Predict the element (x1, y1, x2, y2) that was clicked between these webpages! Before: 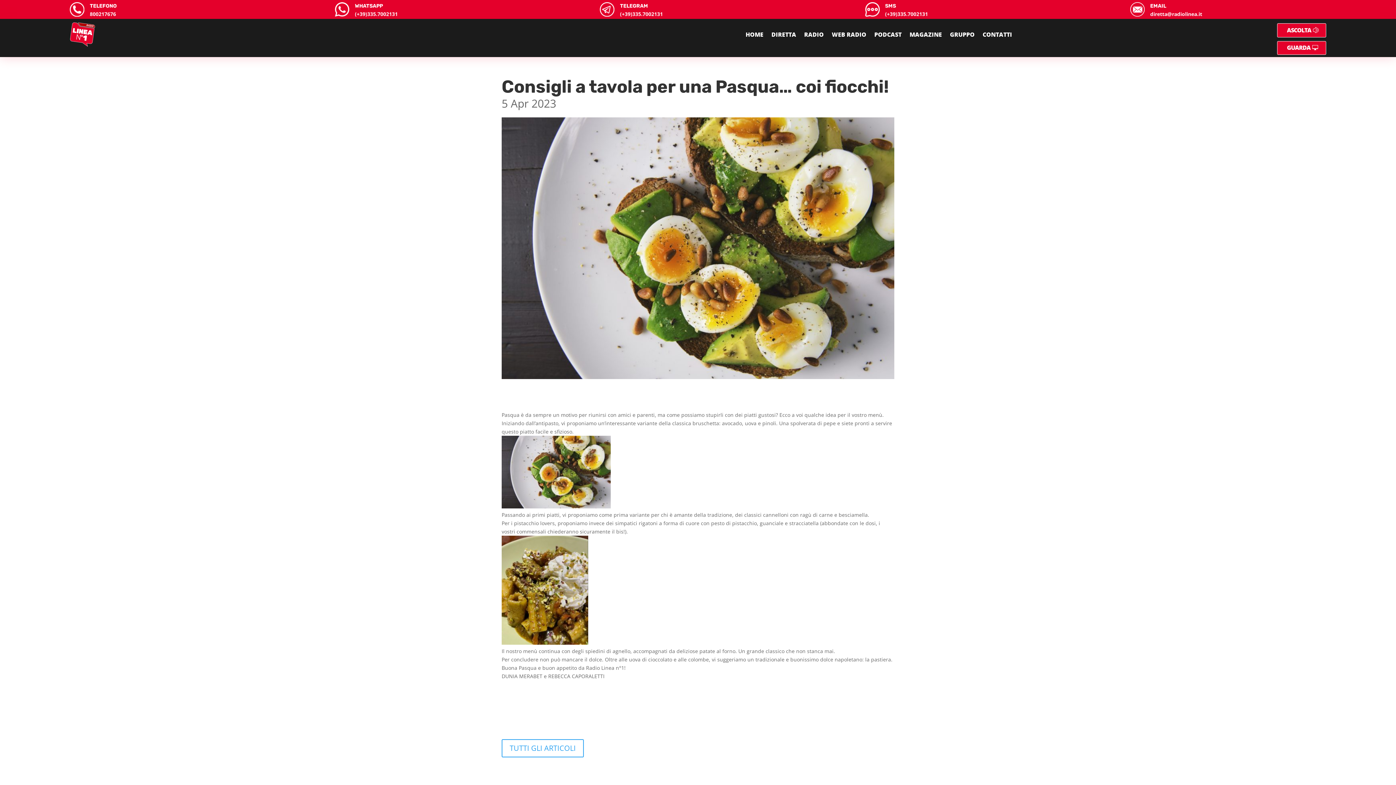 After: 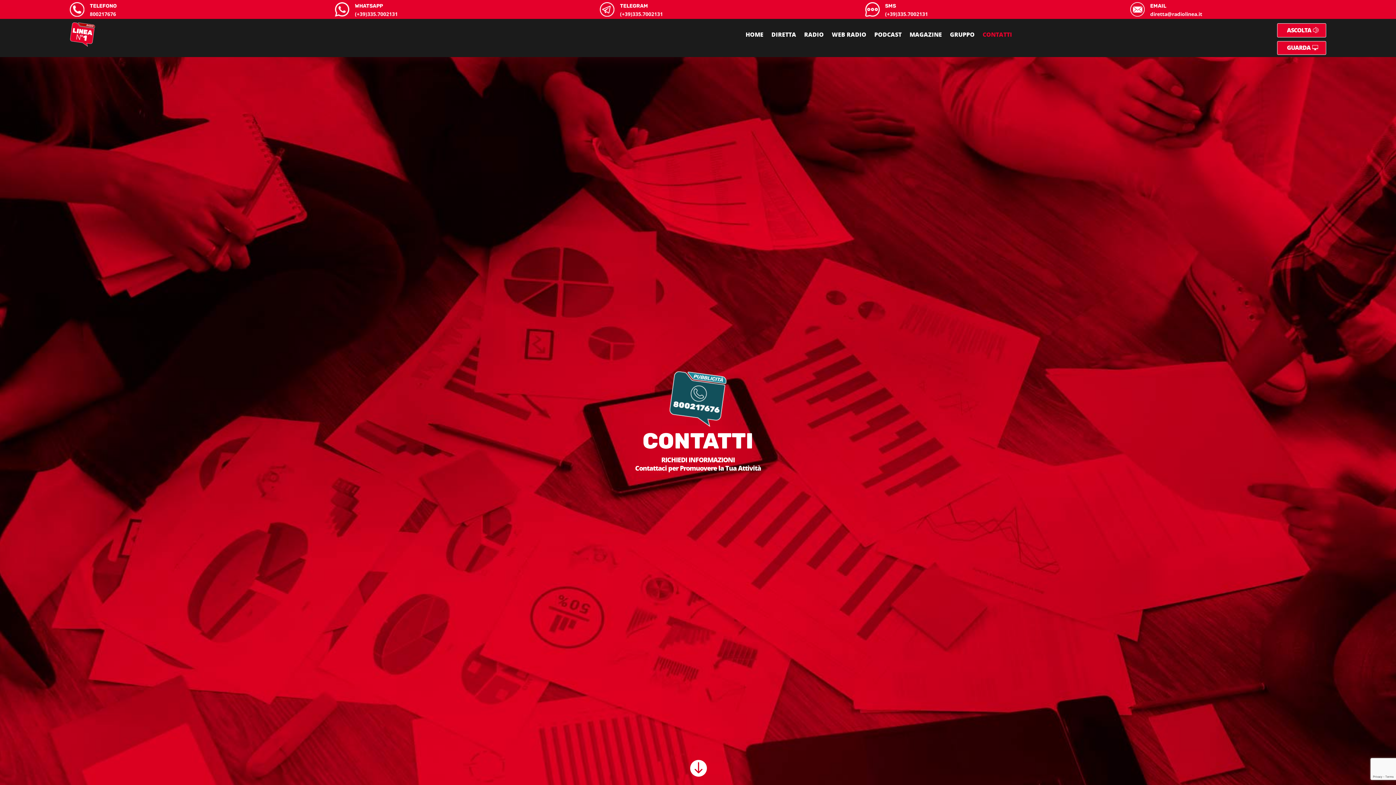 Action: bbox: (982, 20, 1012, 48) label: CONTATTI